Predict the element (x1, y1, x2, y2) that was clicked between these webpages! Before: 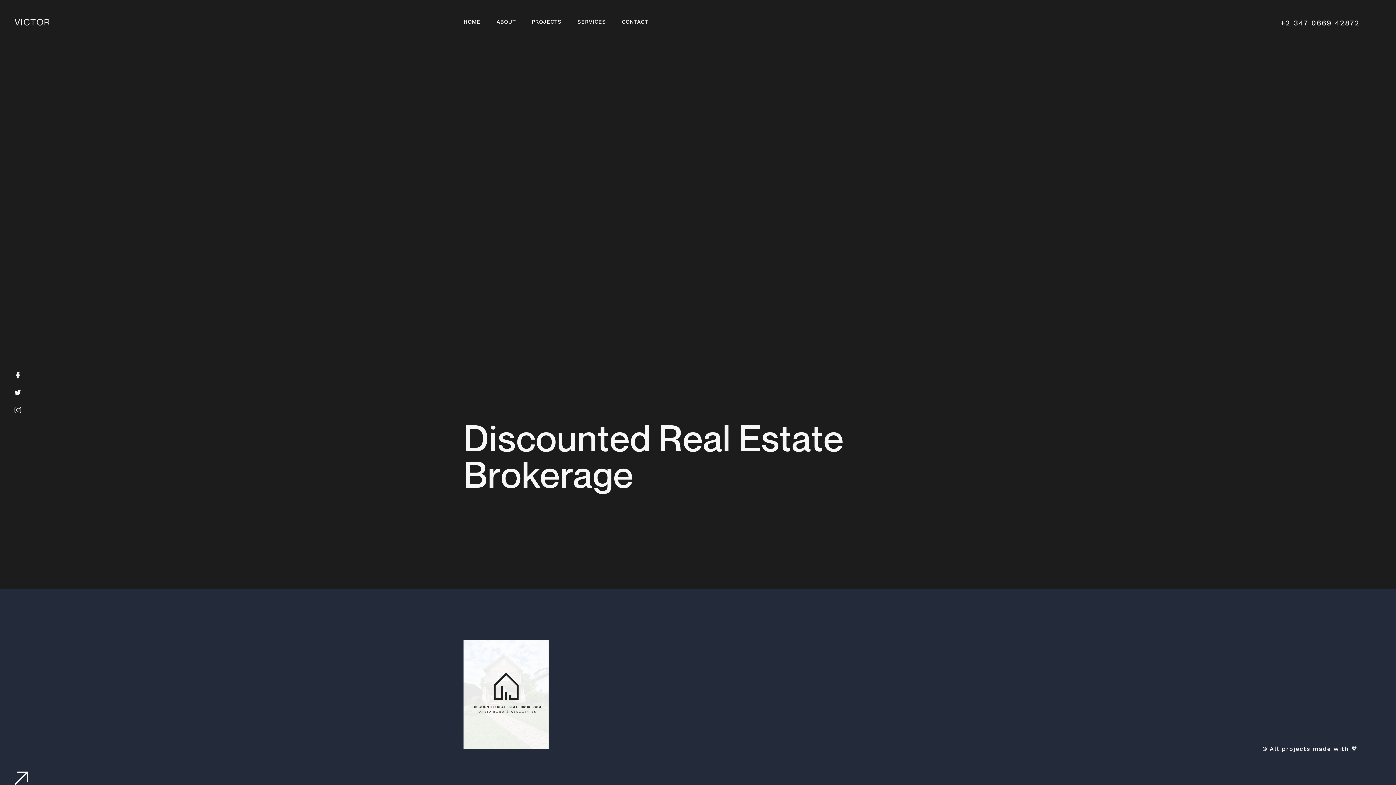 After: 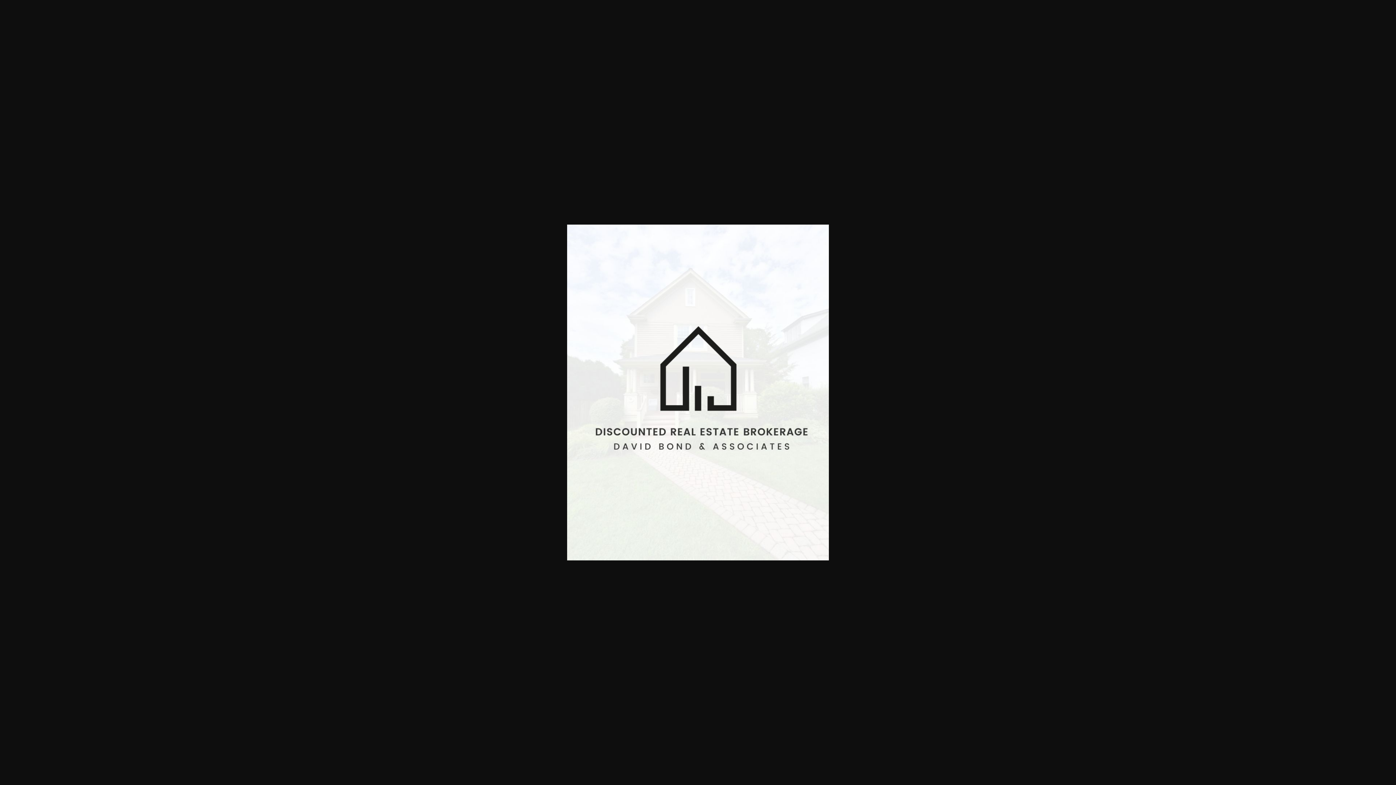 Action: bbox: (463, 689, 548, 698)